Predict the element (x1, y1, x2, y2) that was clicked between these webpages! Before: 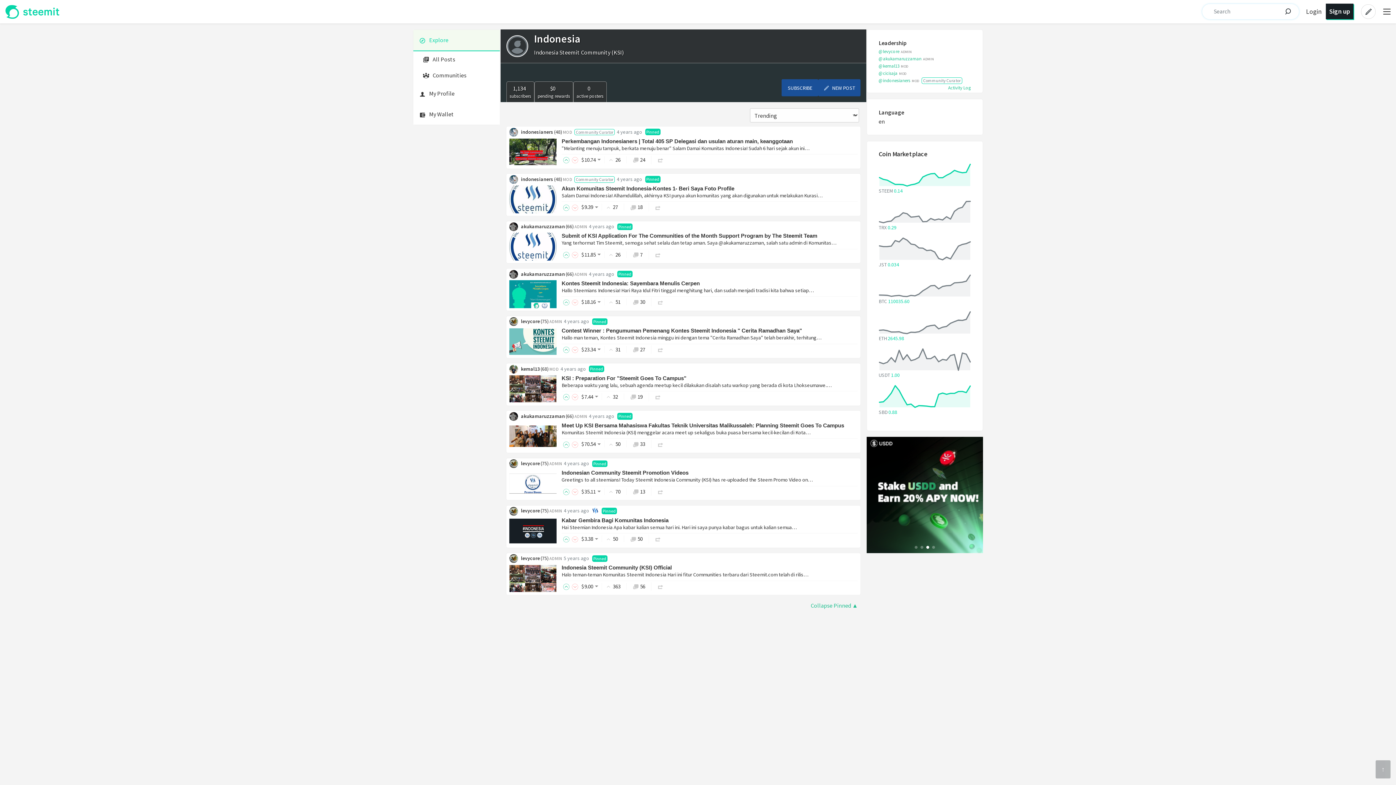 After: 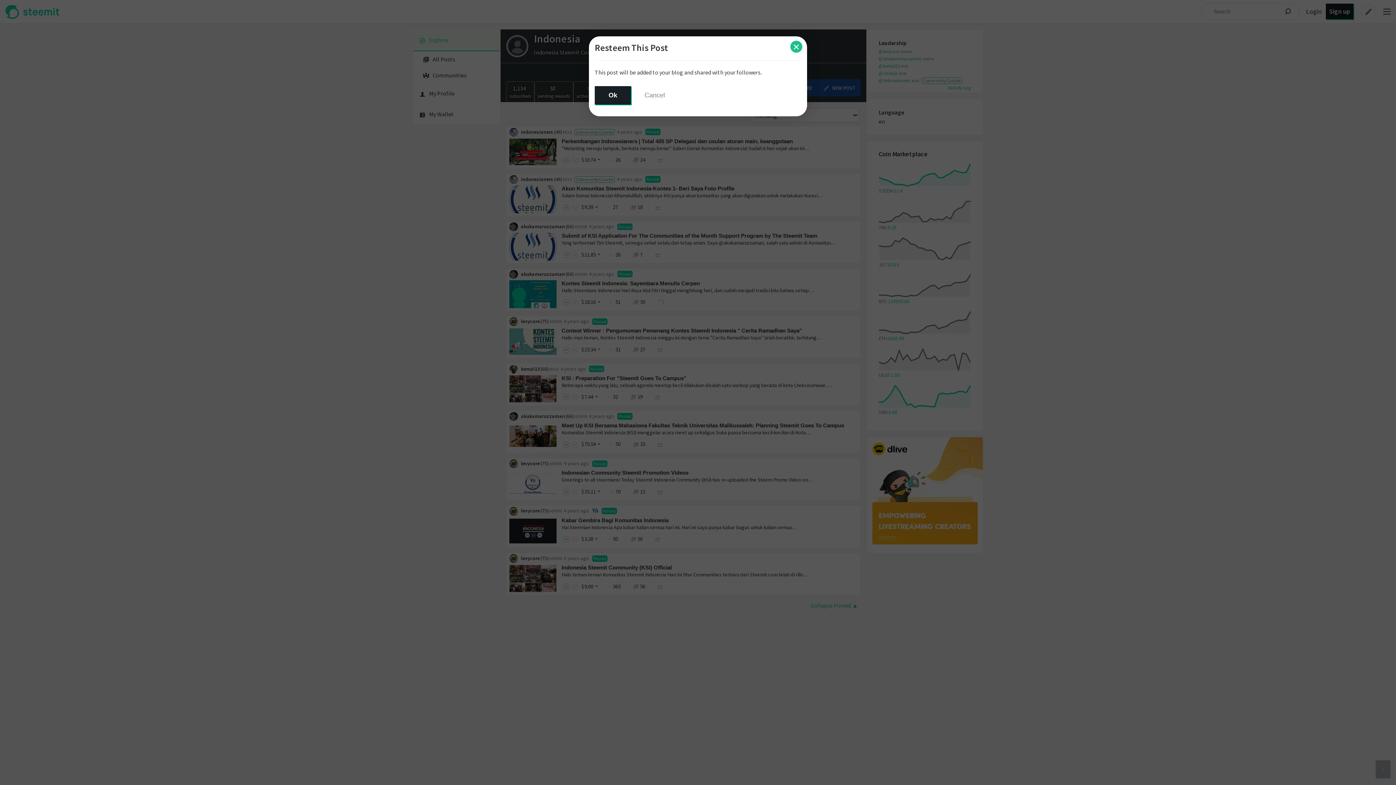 Action: bbox: (657, 298, 663, 305)